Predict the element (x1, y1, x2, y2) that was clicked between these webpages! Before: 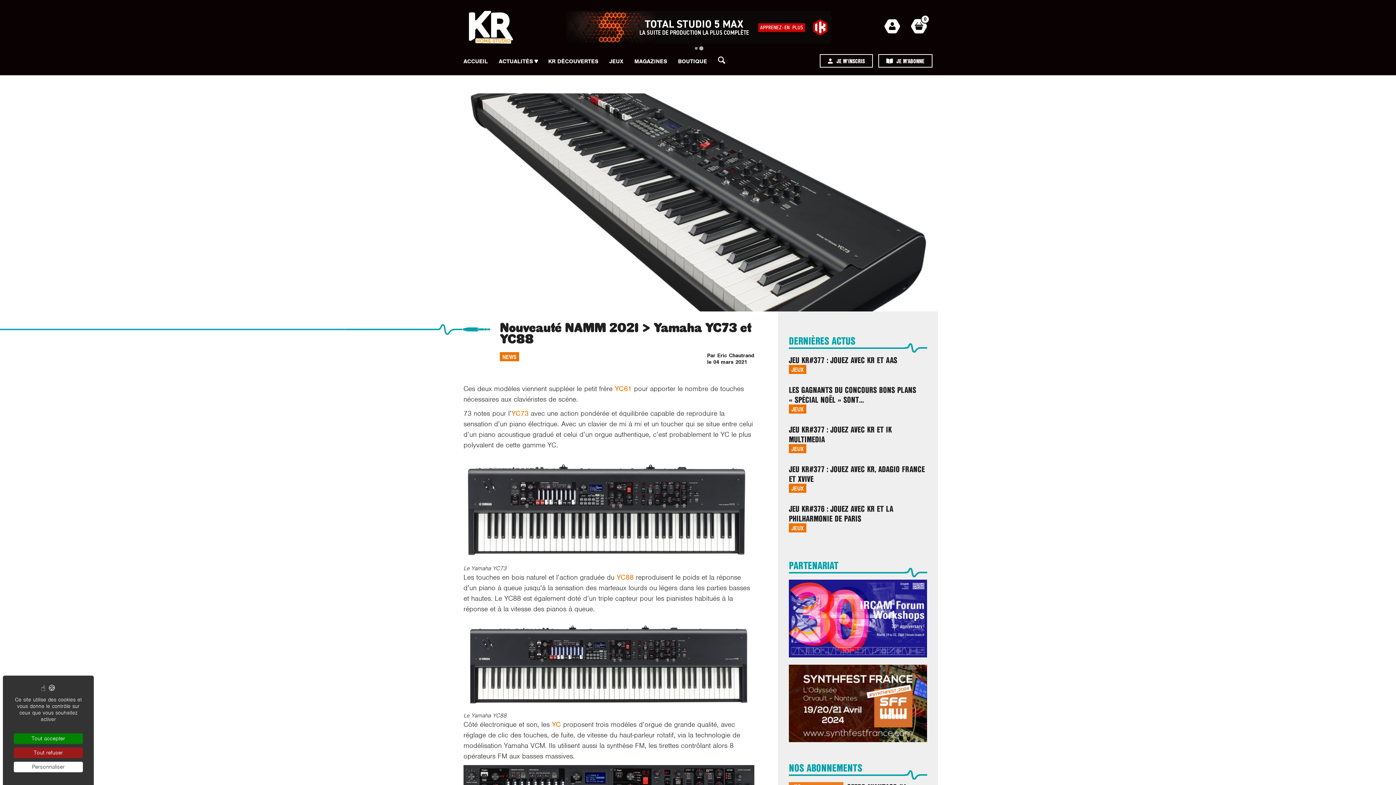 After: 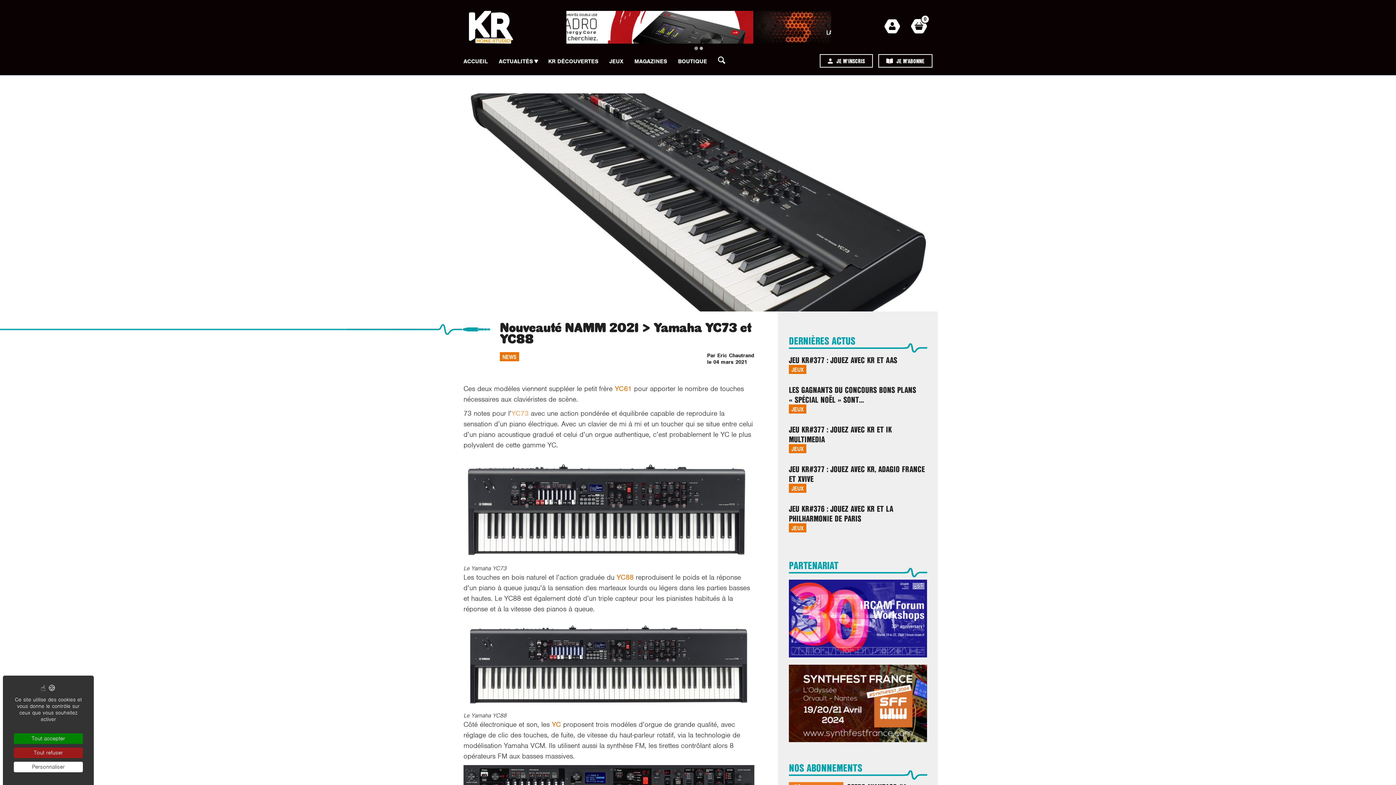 Action: label: YC73 bbox: (511, 409, 528, 418)